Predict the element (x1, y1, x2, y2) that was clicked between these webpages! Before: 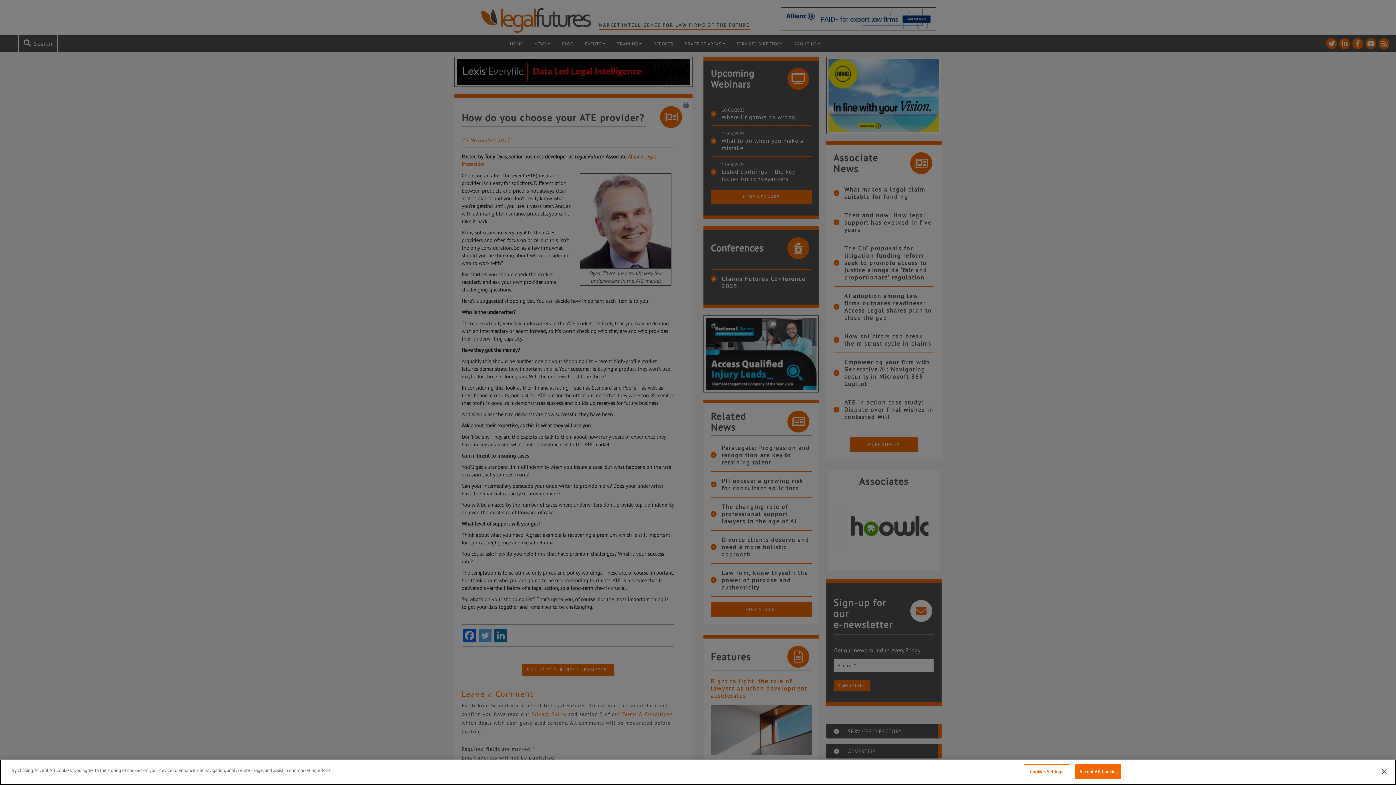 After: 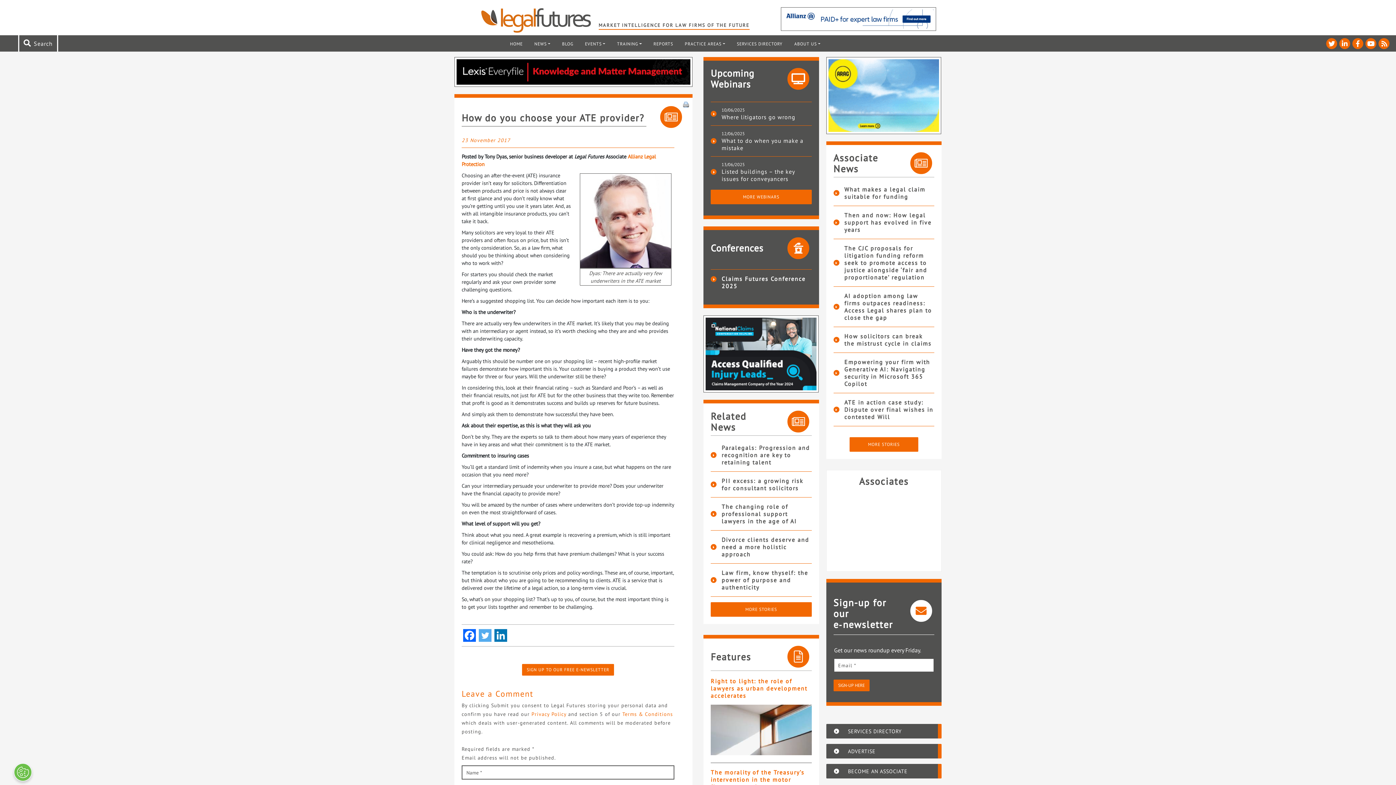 Action: label: Close bbox: (1376, 764, 1392, 780)